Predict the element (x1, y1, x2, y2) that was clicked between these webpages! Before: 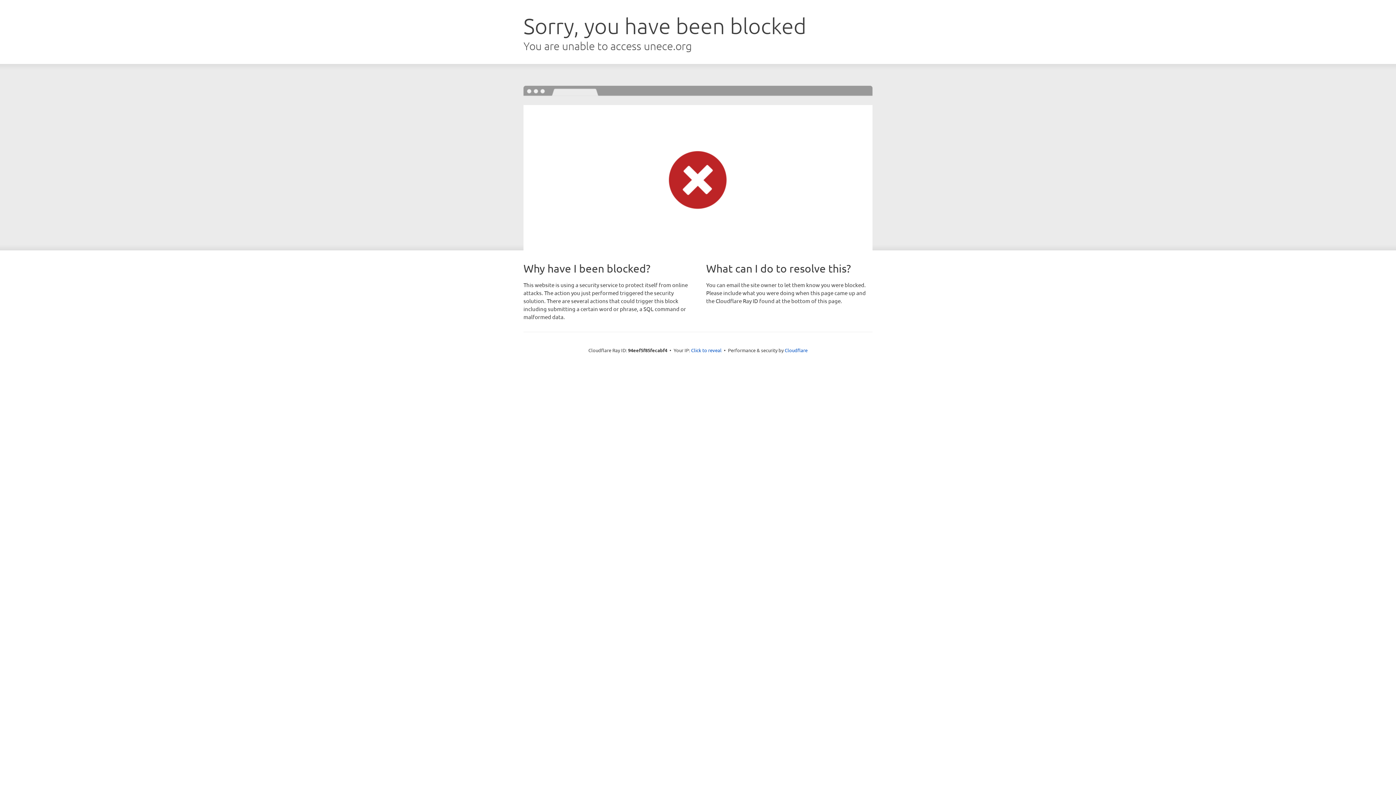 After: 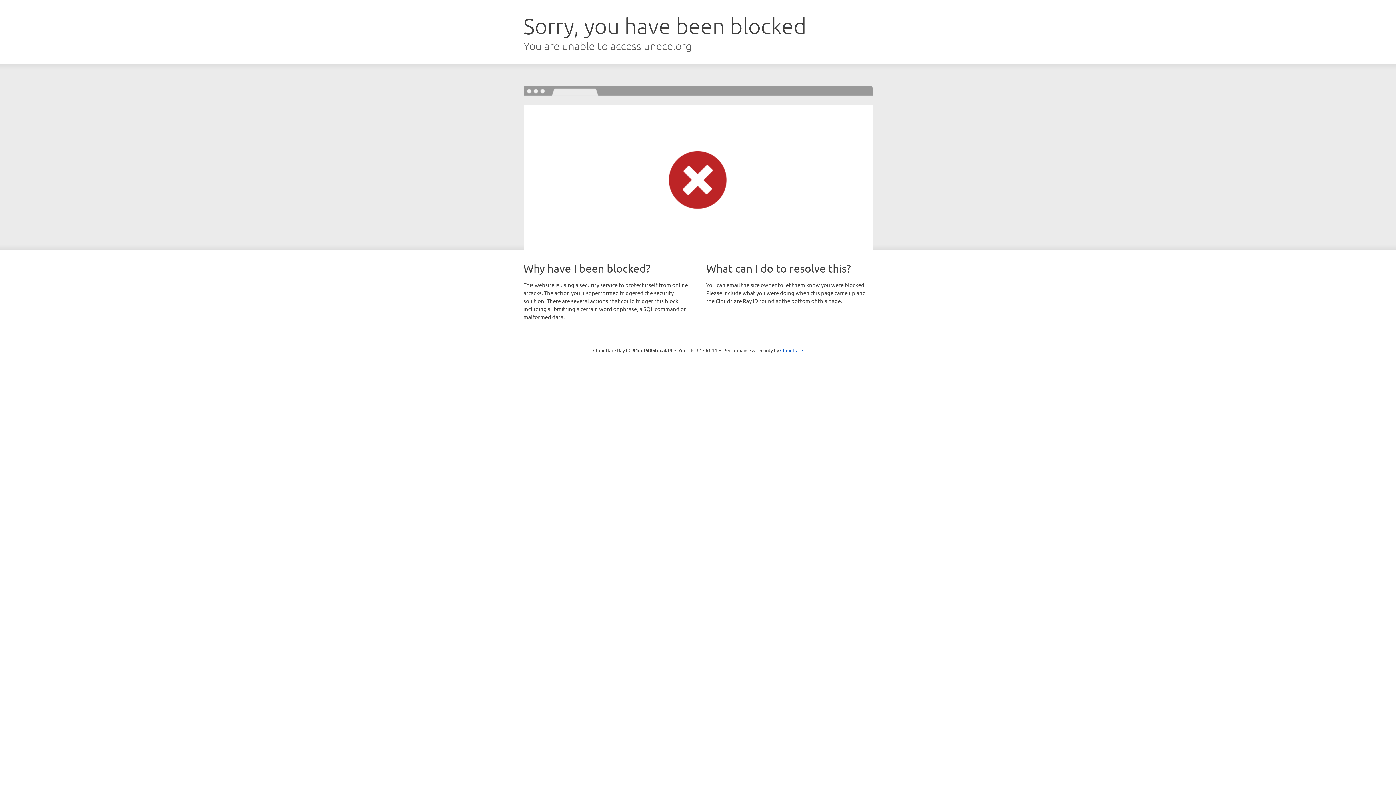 Action: bbox: (691, 346, 721, 353) label: Click to reveal